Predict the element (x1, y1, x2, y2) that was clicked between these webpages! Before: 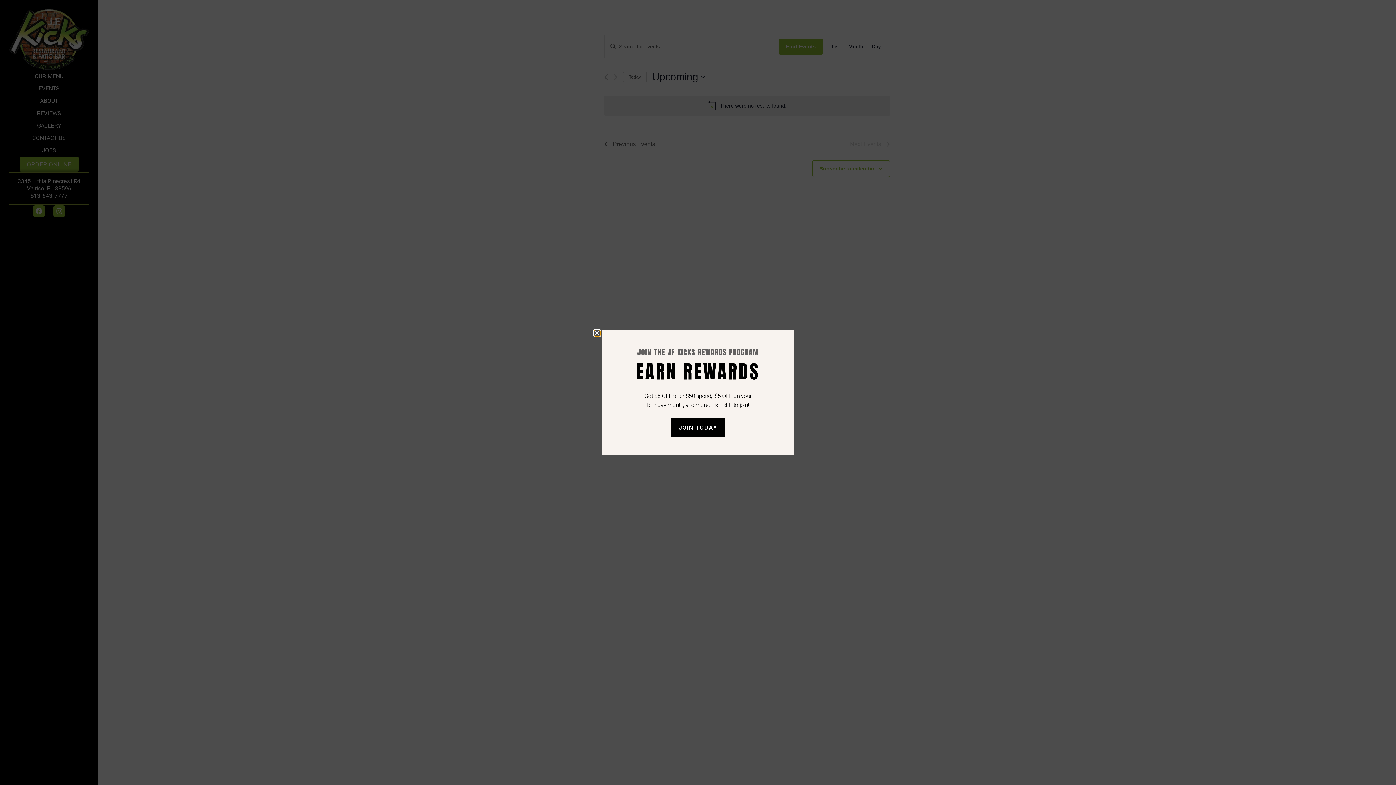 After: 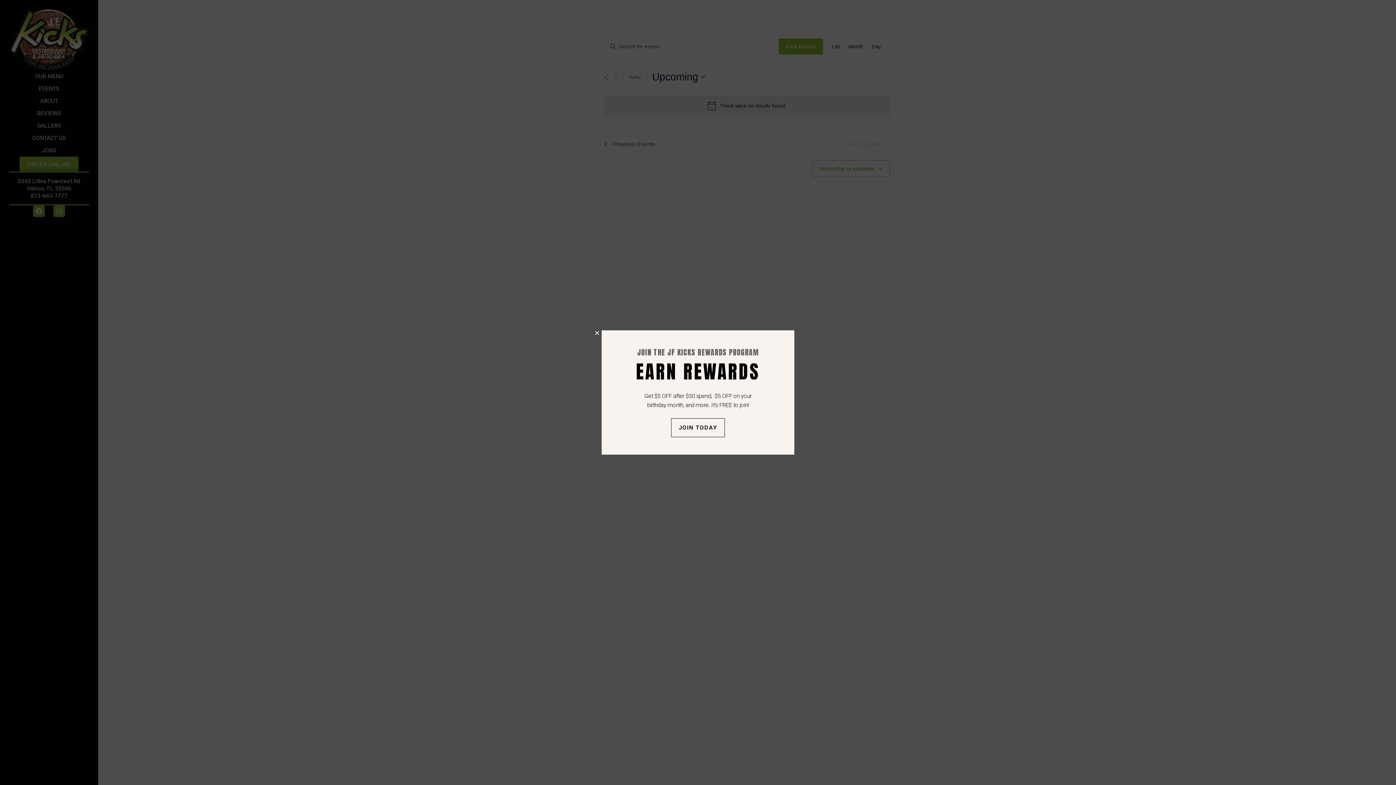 Action: label: JOIN TODAY bbox: (821, 418, 875, 437)